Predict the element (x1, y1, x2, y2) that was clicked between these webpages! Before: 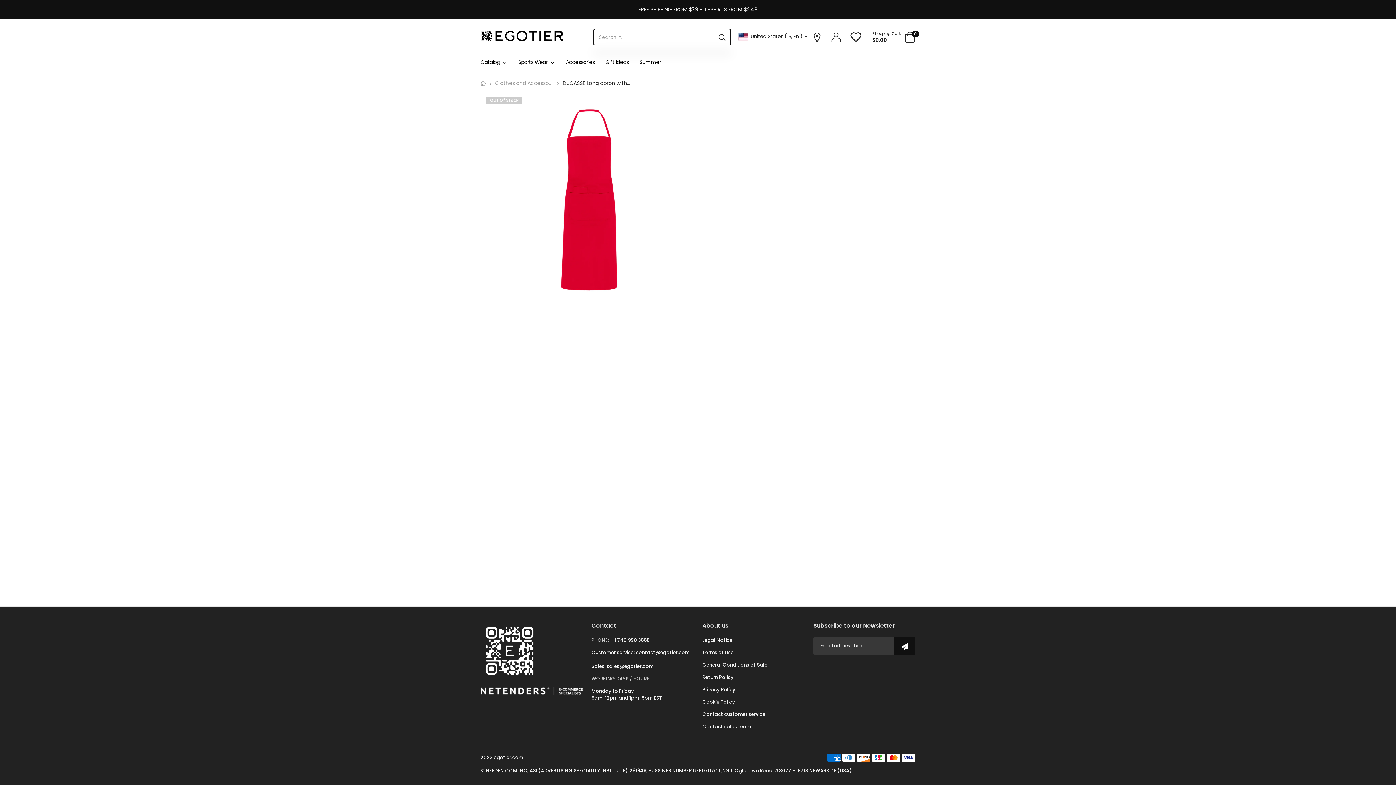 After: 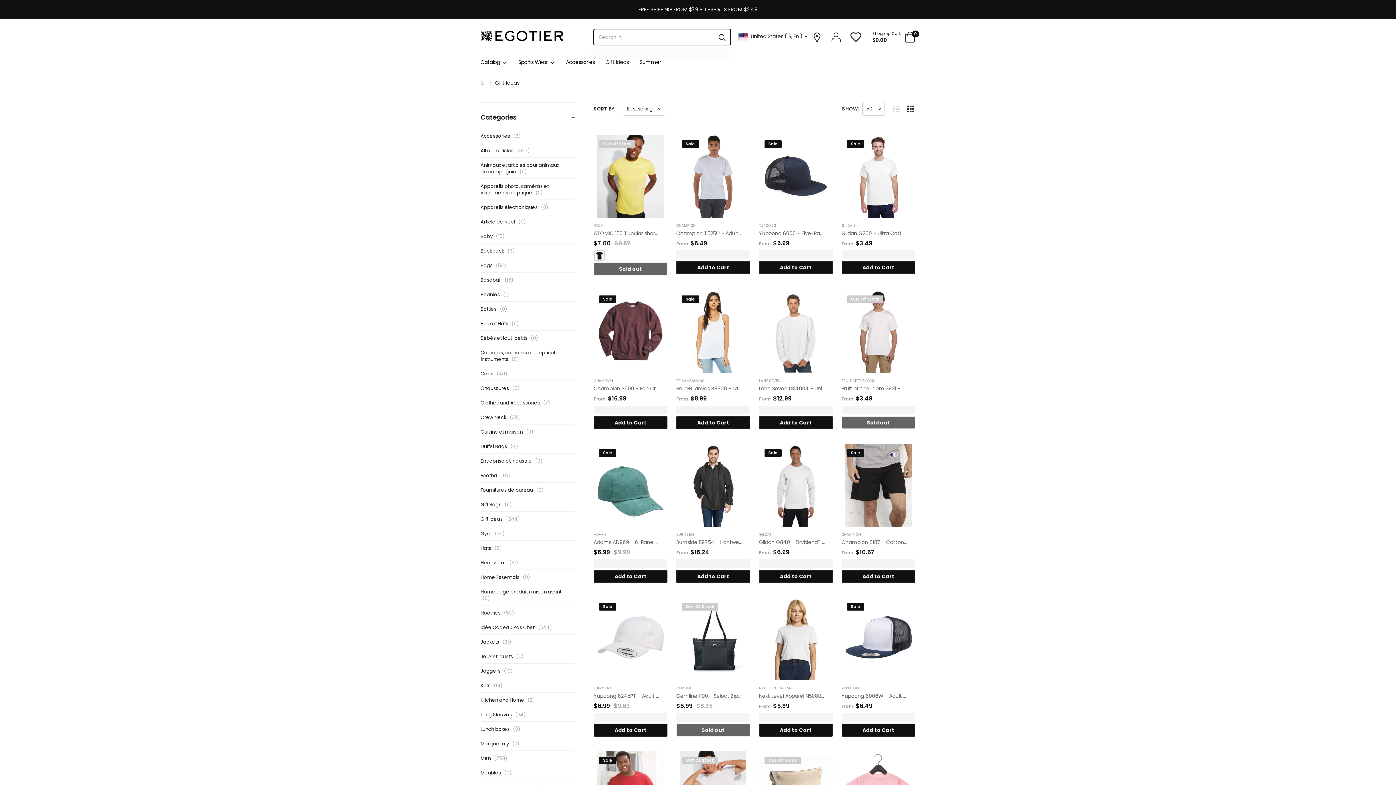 Action: bbox: (605, 55, 628, 69) label: Gift Ideas